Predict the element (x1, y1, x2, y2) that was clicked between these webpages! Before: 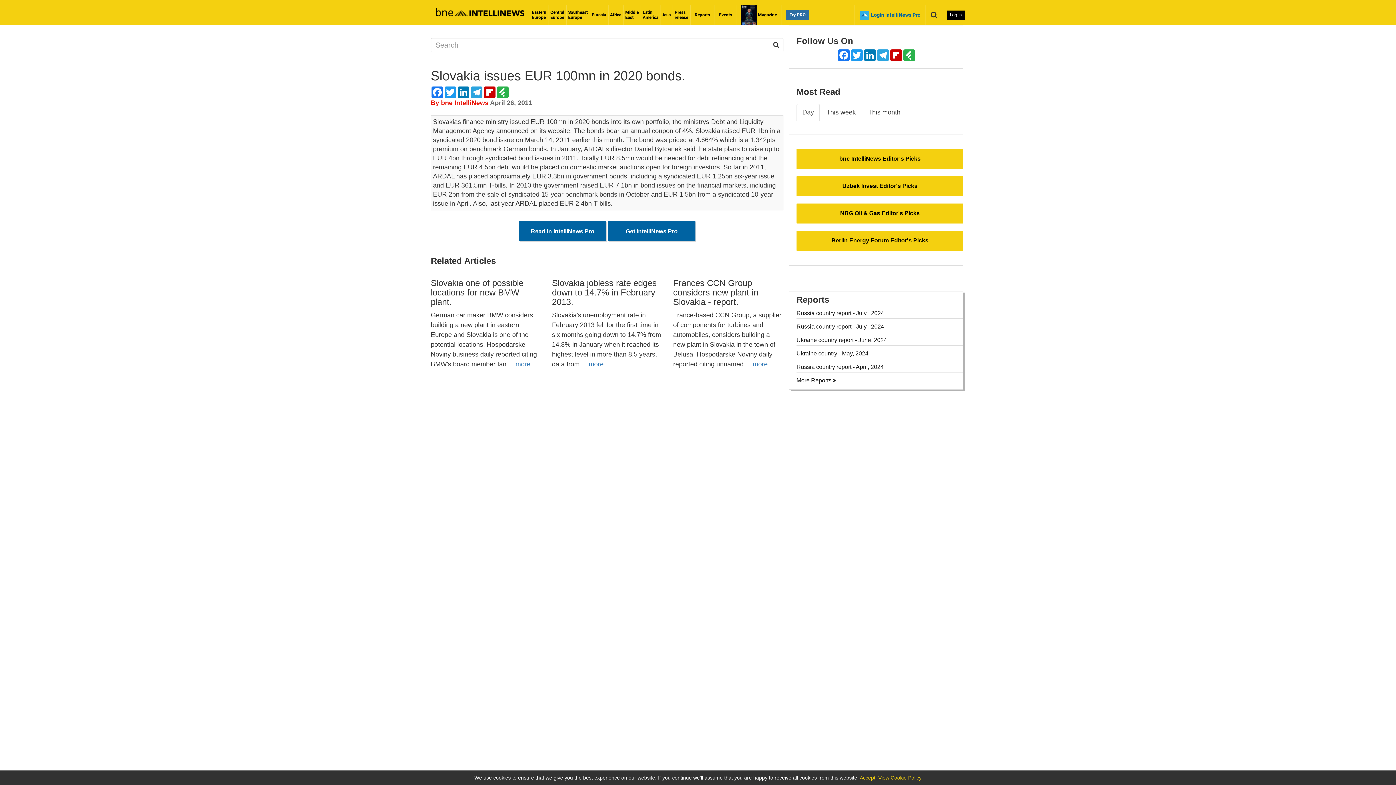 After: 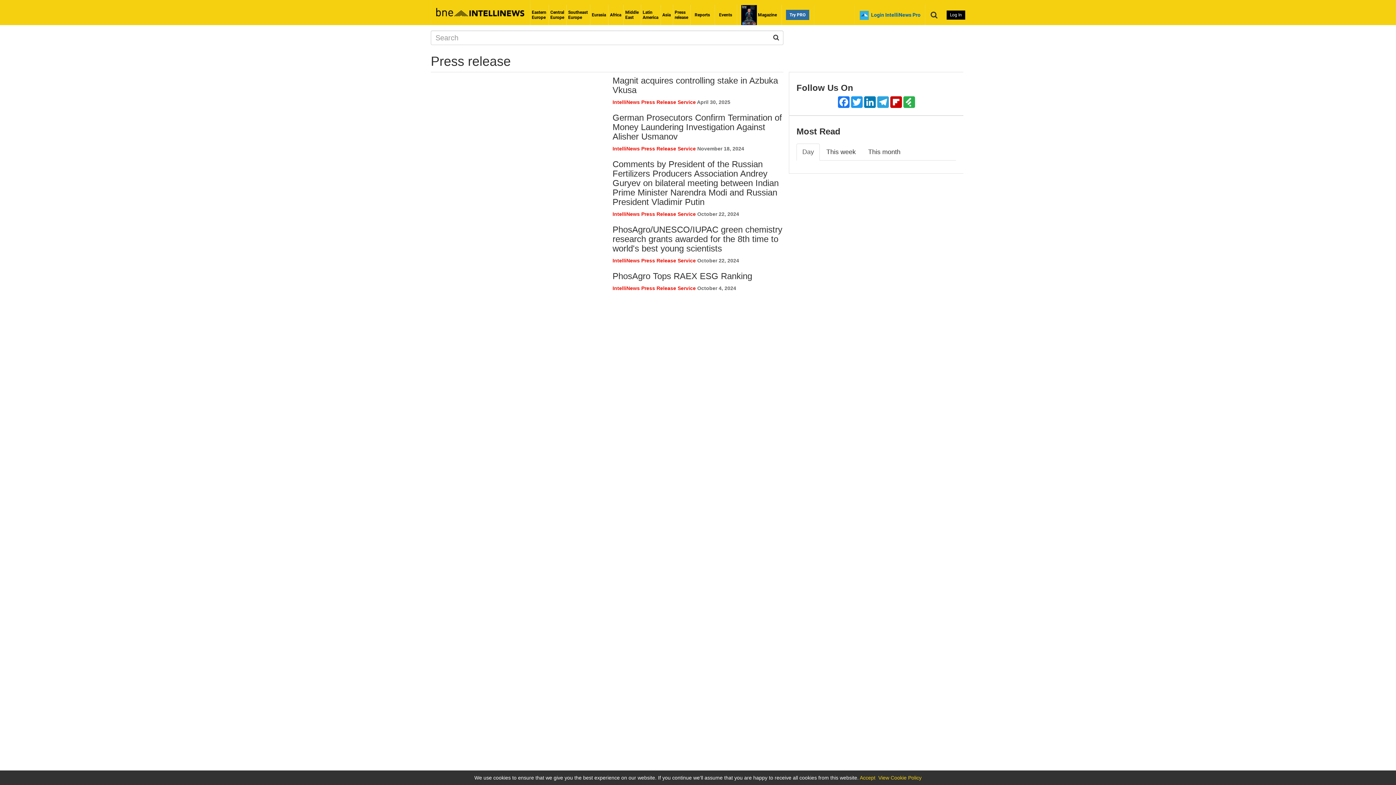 Action: bbox: (673, 4, 690, 25) label: Press
release